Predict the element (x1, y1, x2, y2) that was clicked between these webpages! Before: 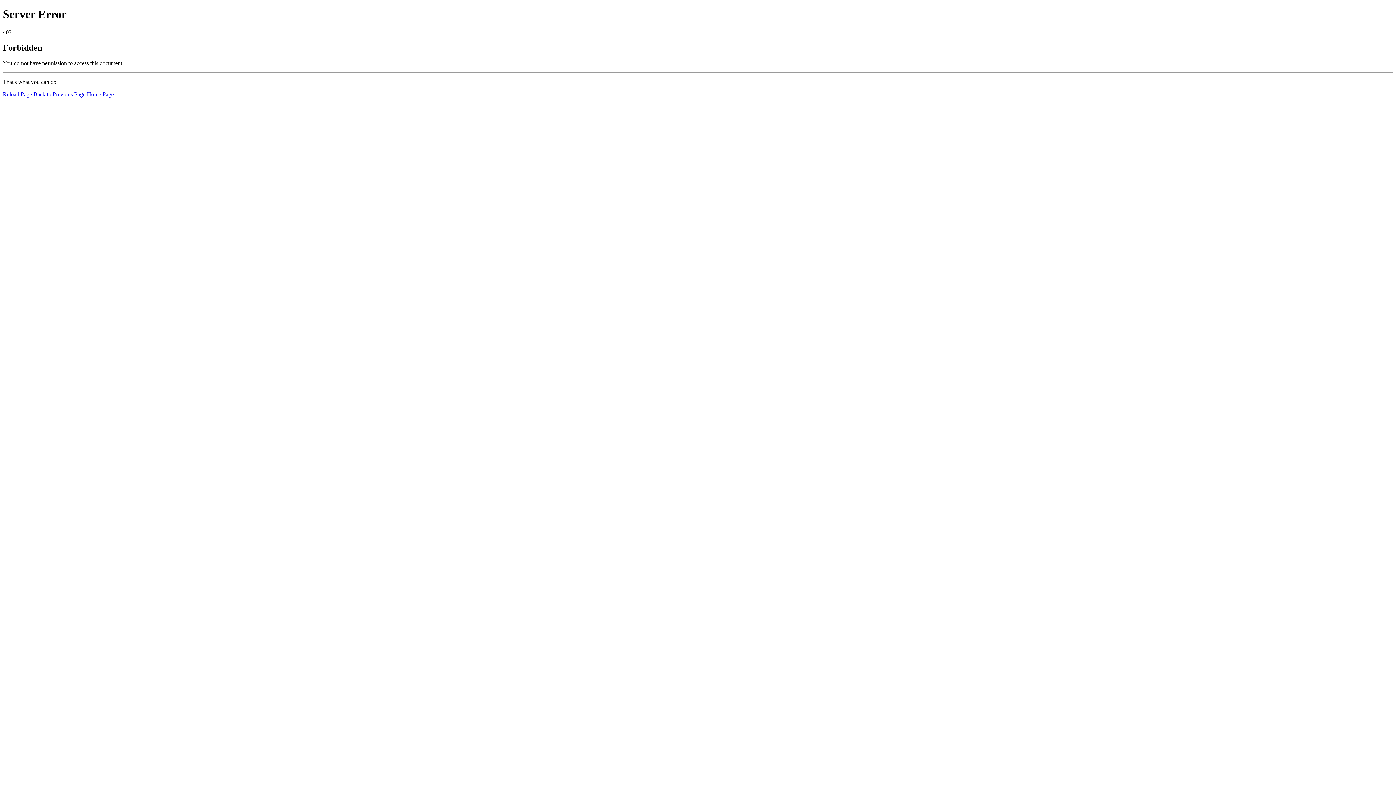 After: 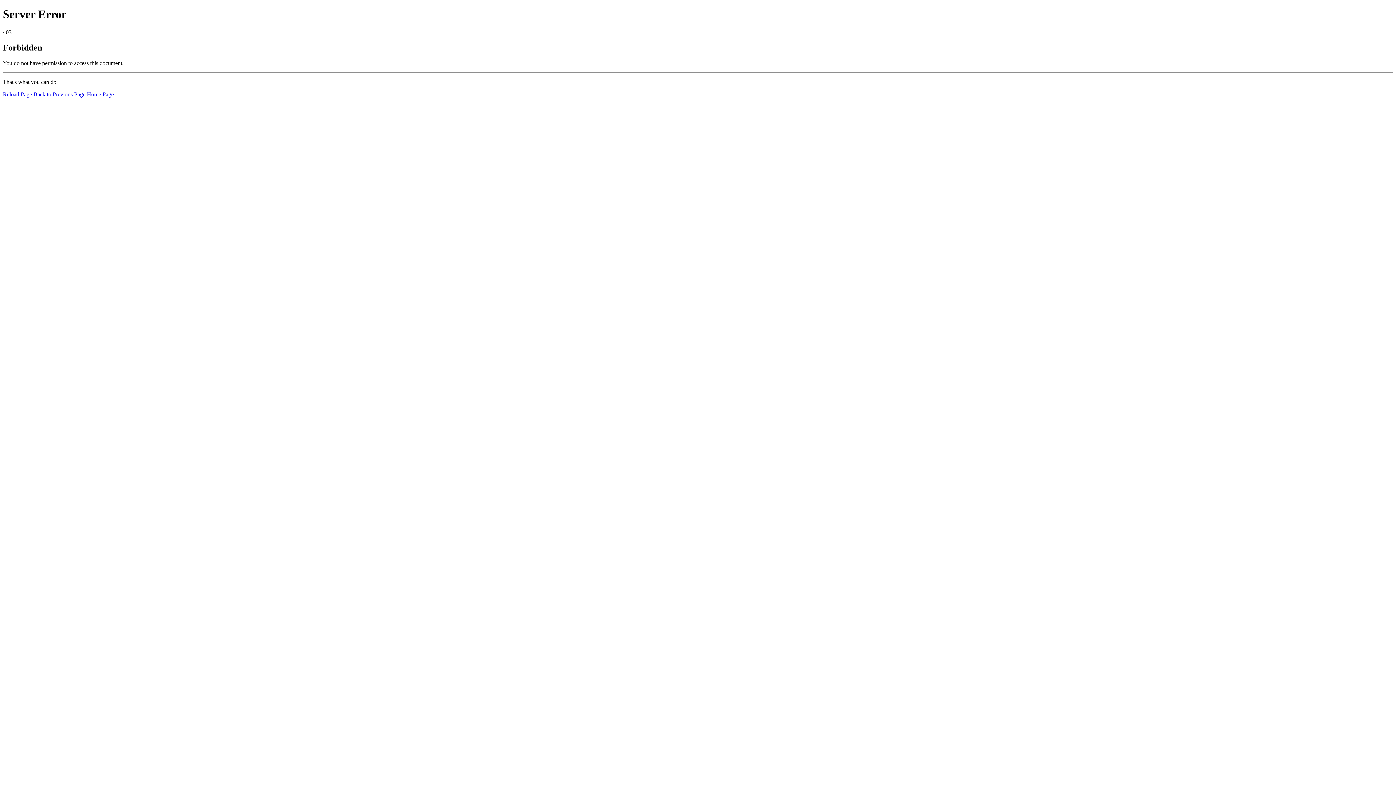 Action: label: Home Page bbox: (86, 91, 113, 97)